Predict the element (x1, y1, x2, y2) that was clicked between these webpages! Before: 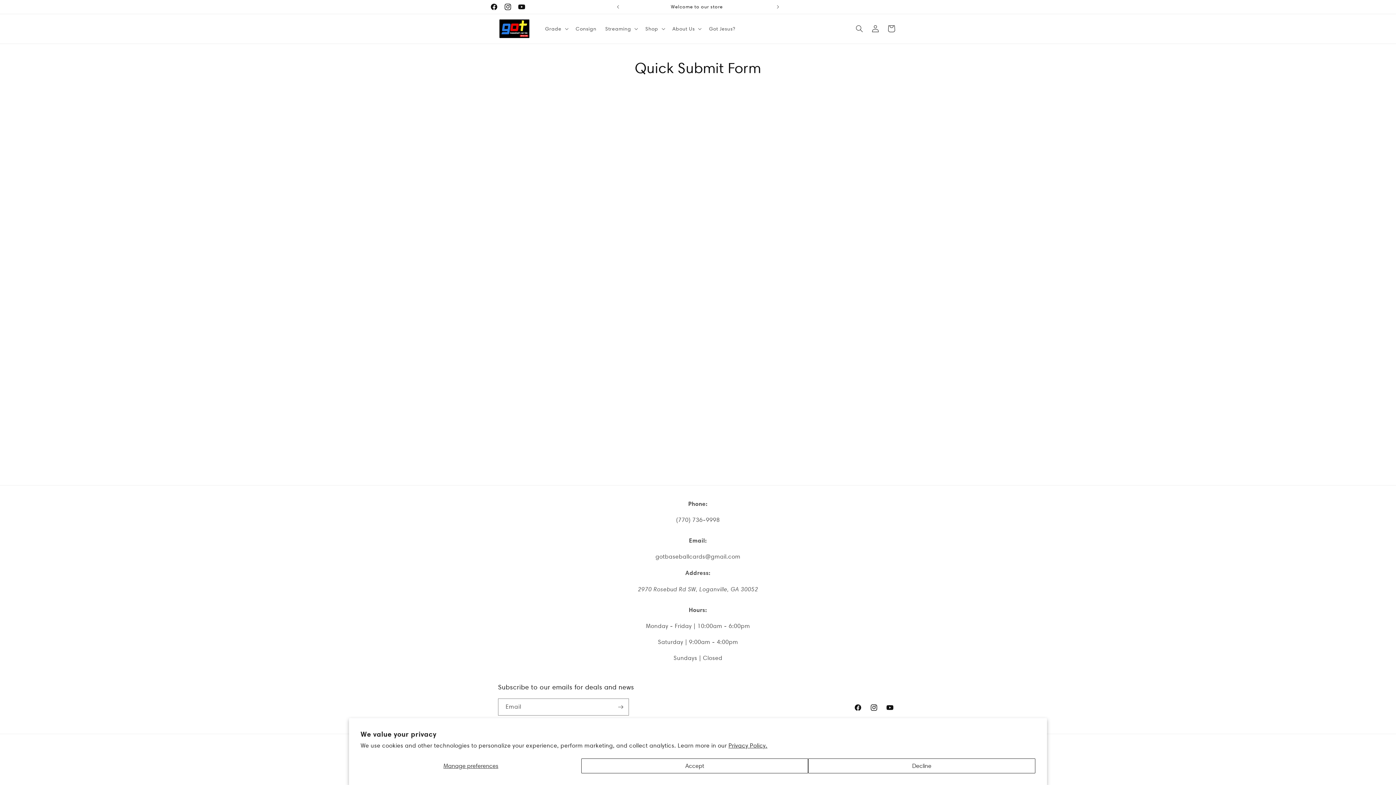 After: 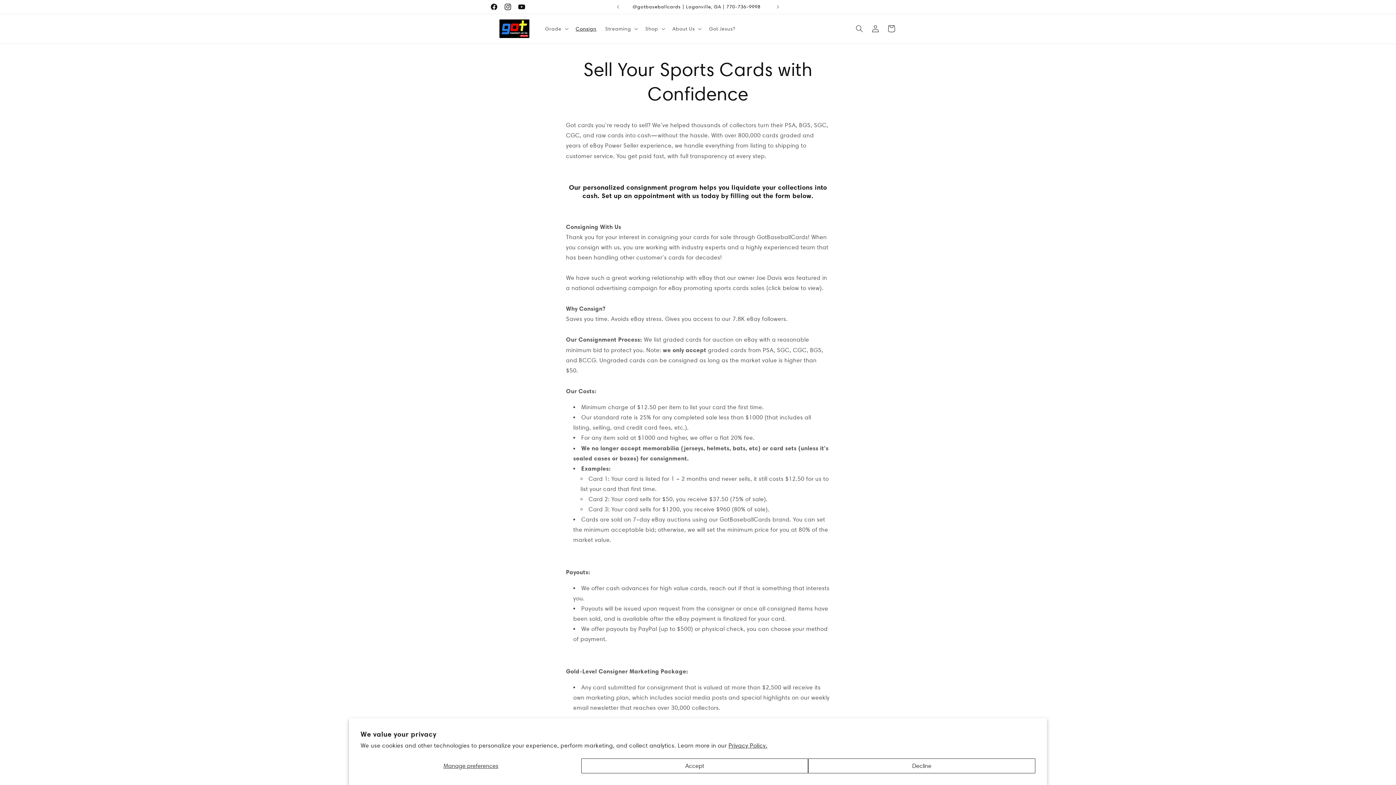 Action: label: Consign bbox: (571, 21, 600, 36)